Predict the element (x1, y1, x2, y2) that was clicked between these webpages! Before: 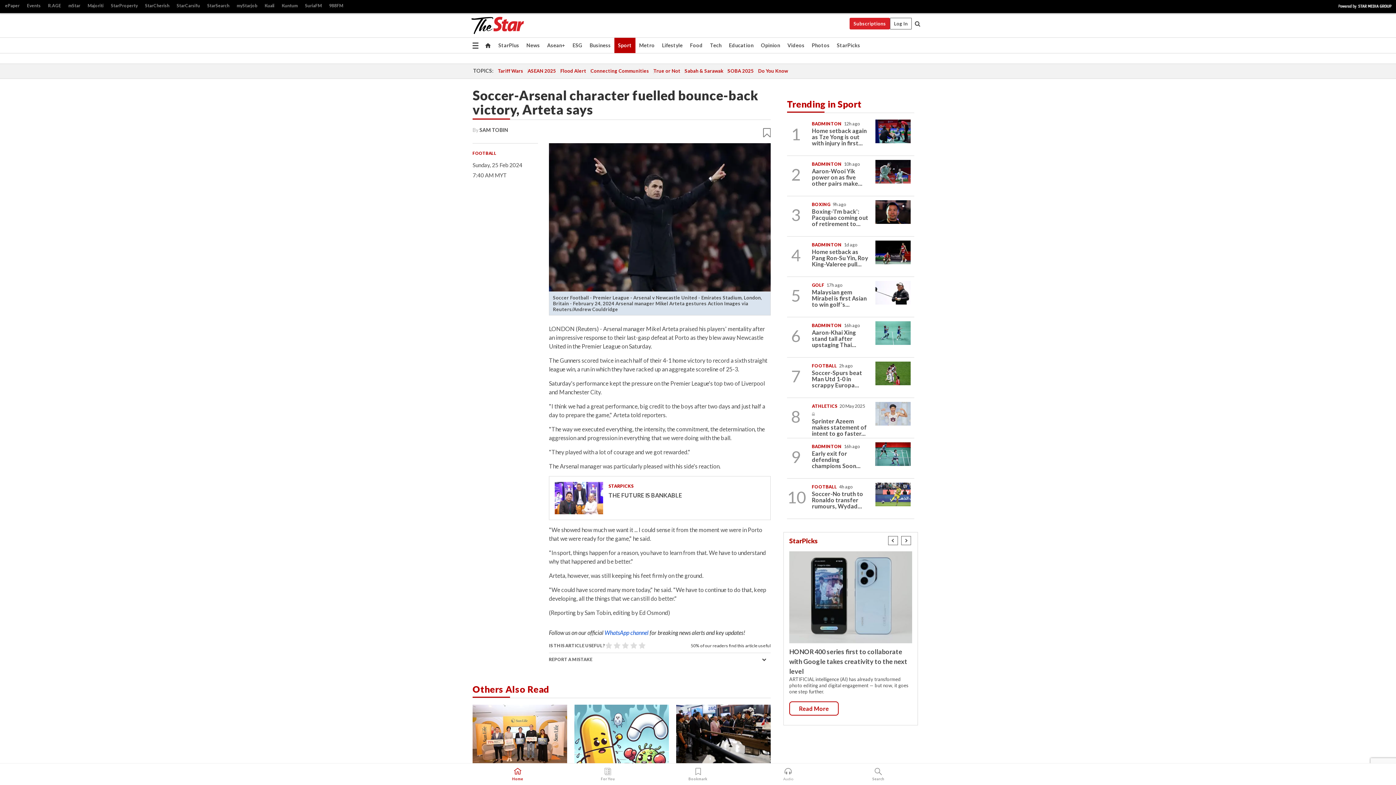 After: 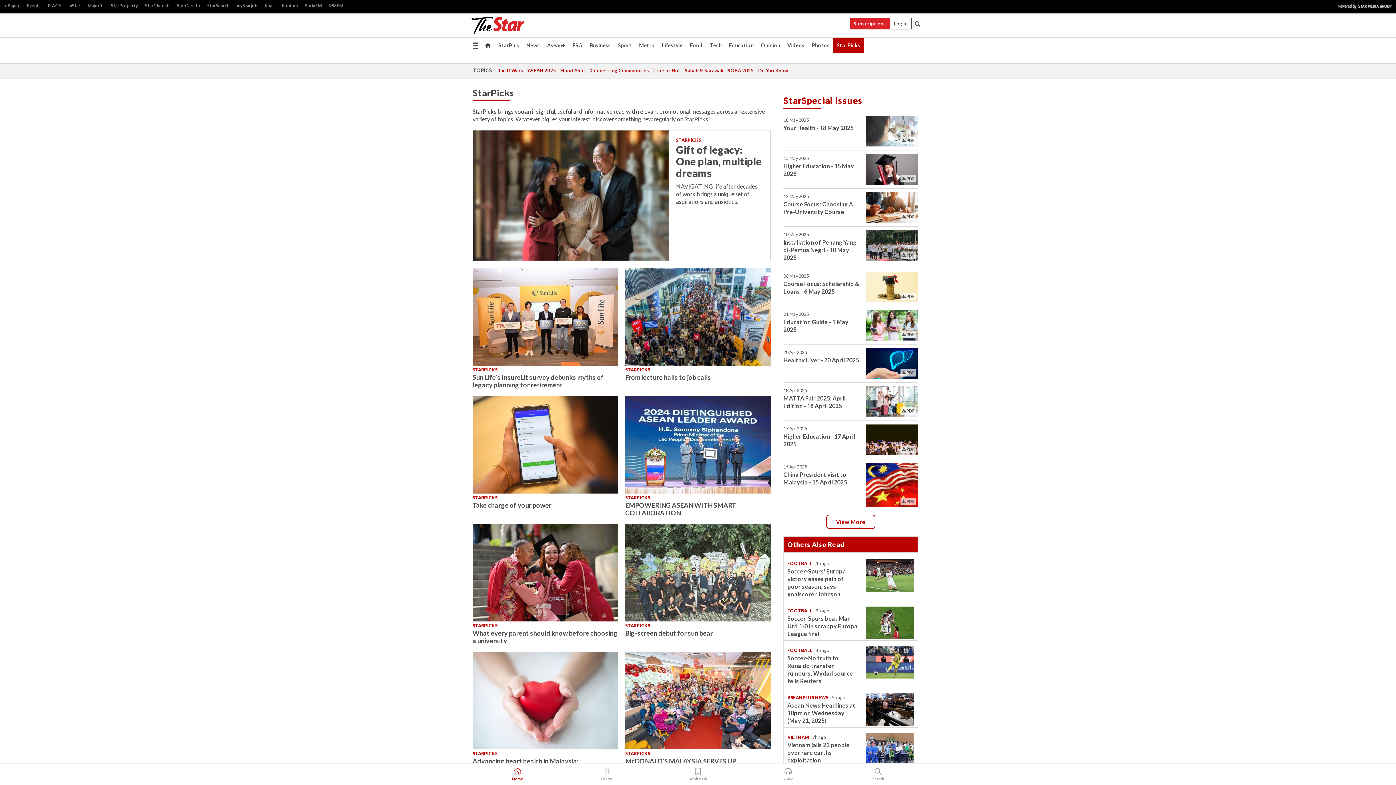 Action: label: StarPicks bbox: (833, 37, 864, 53)